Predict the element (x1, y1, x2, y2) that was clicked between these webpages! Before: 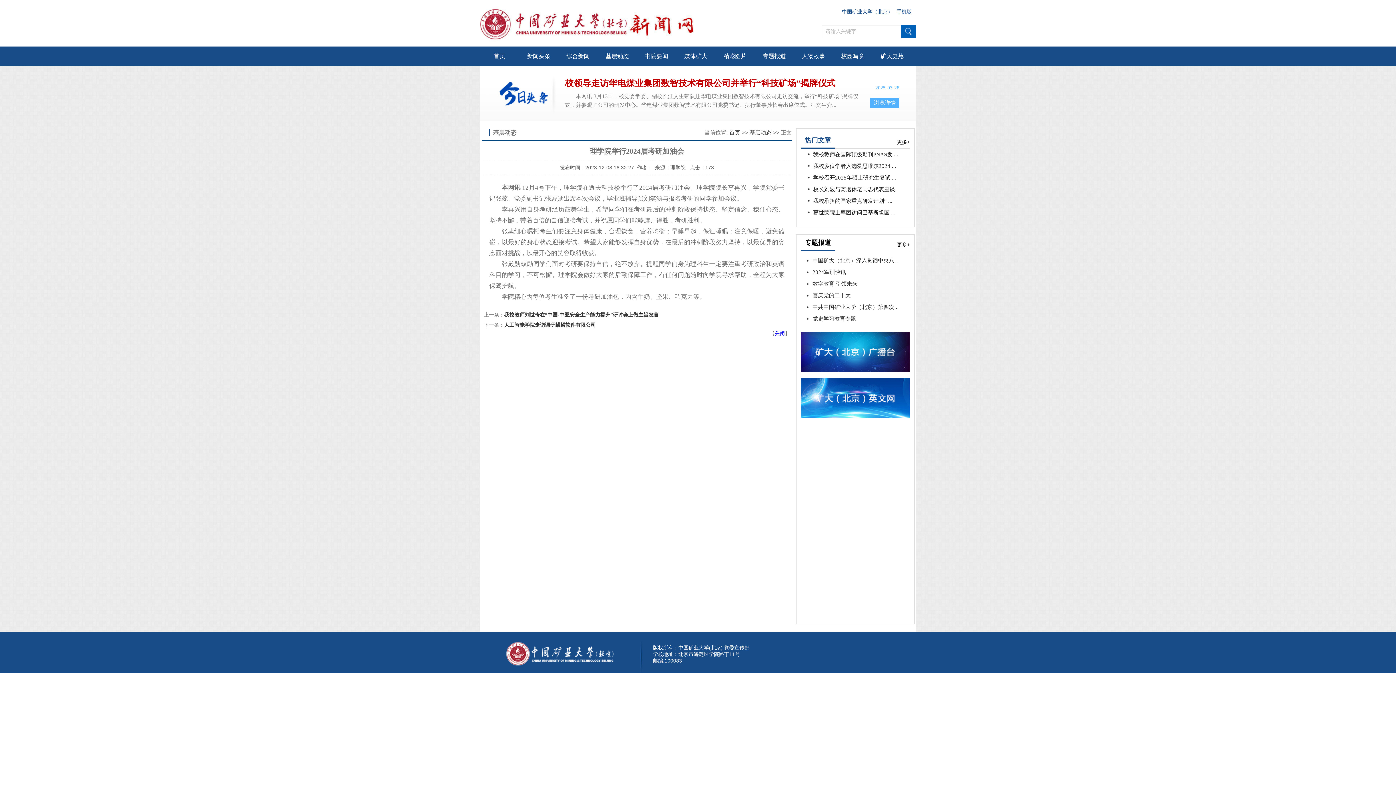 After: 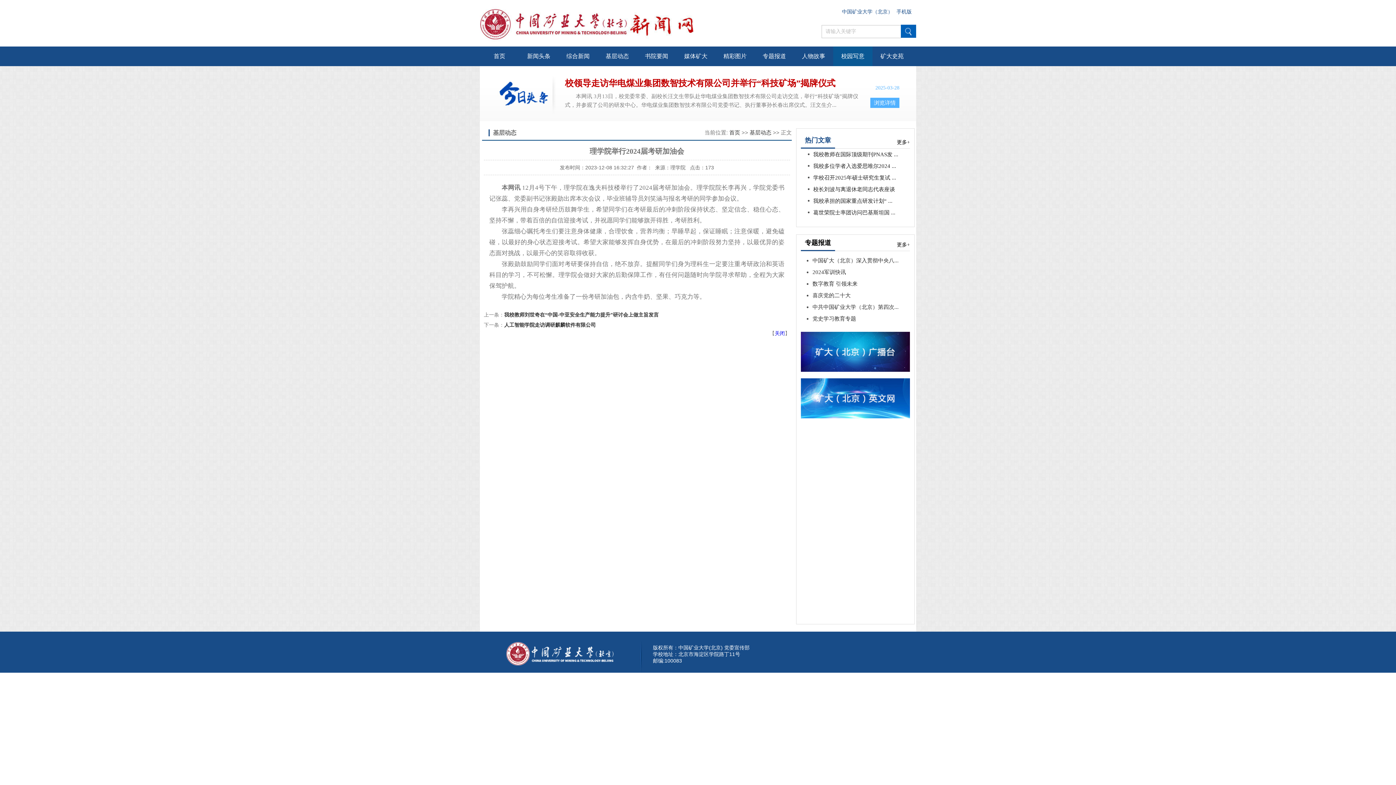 Action: bbox: (833, 46, 872, 66) label: 校园写意